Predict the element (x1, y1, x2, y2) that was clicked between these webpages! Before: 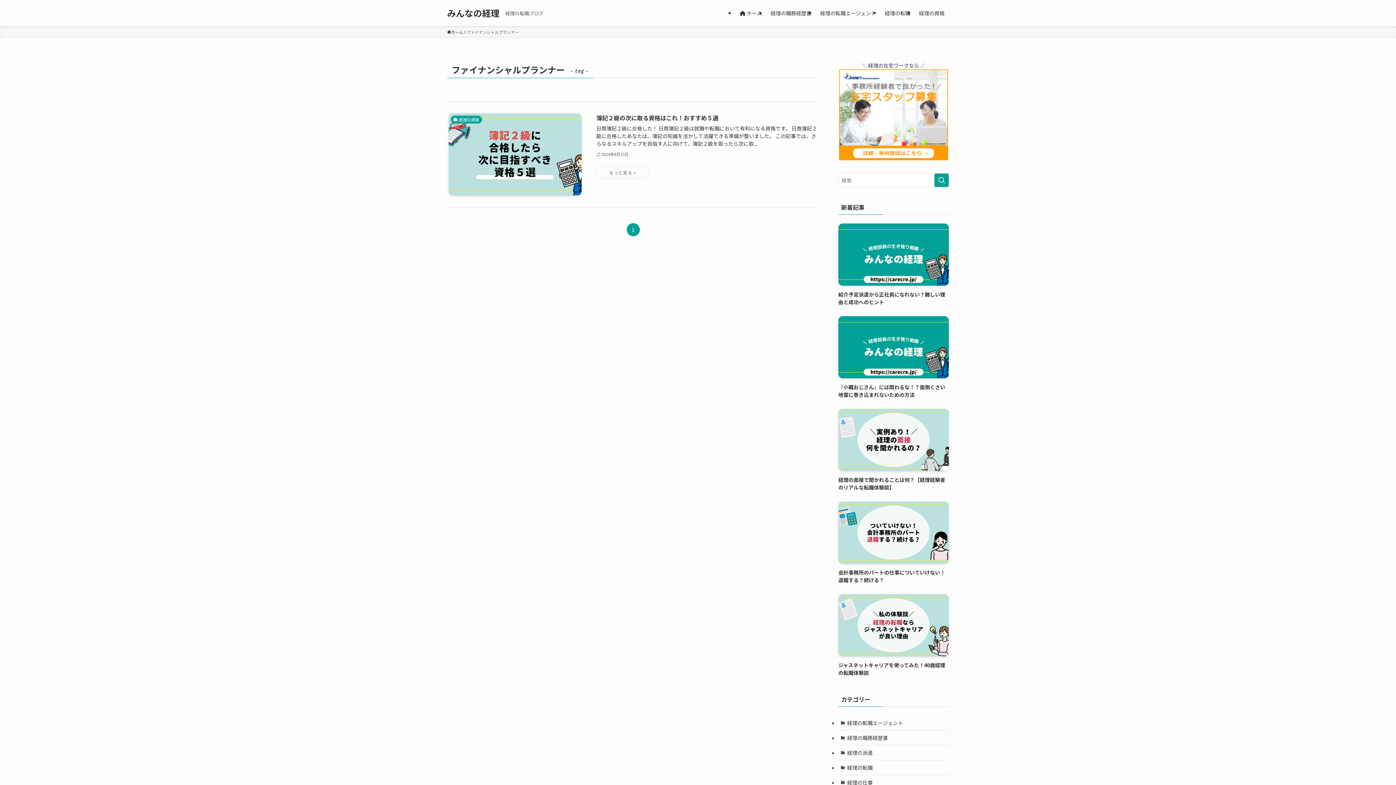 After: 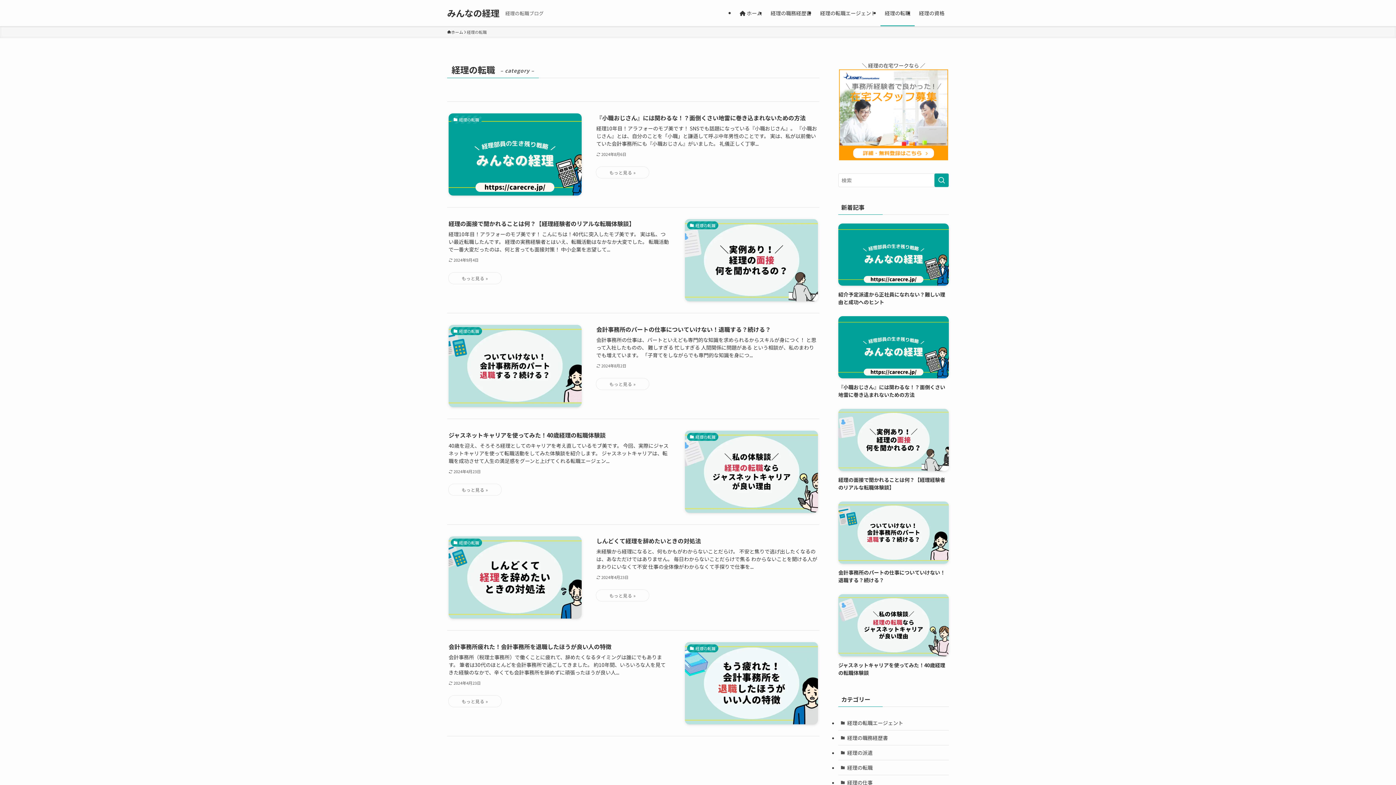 Action: label: 経理の転職 bbox: (880, 0, 914, 26)